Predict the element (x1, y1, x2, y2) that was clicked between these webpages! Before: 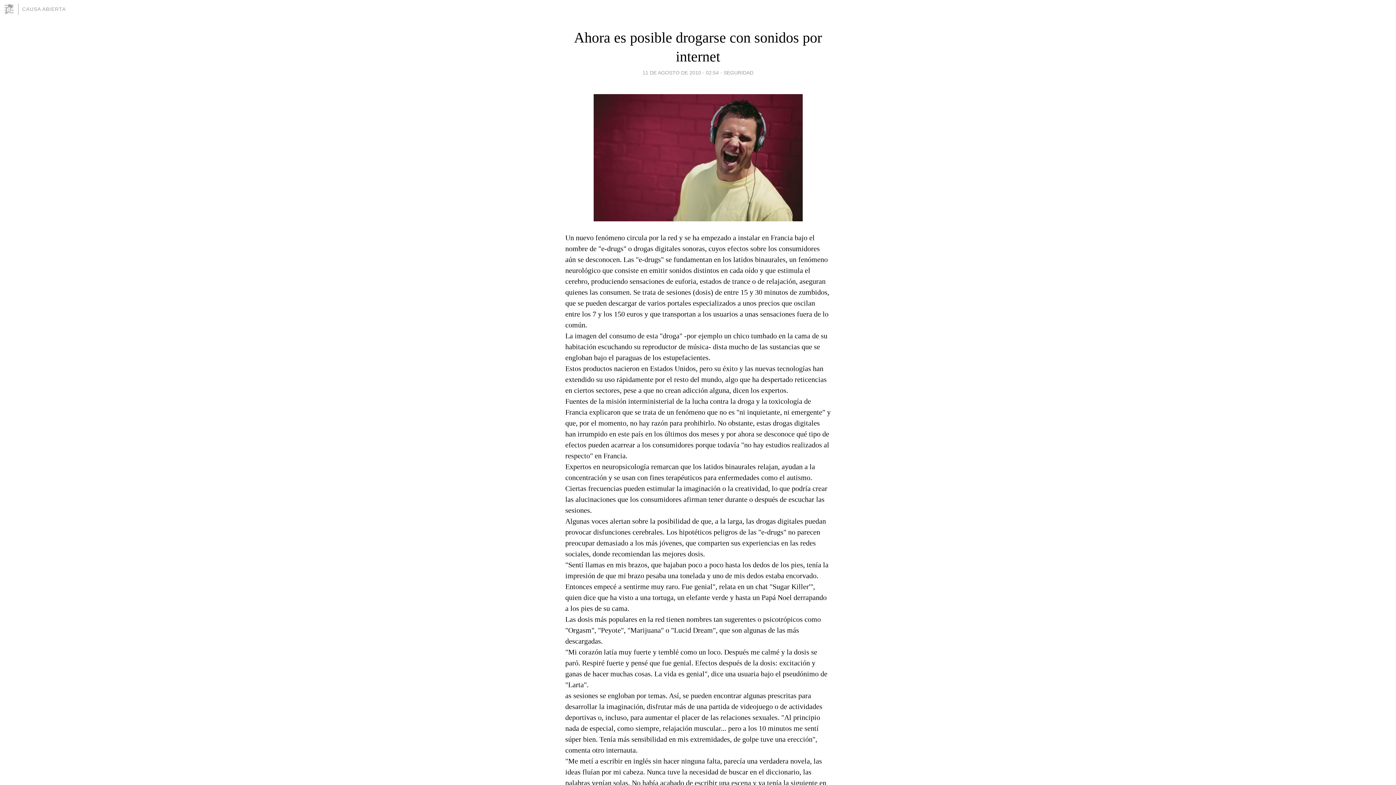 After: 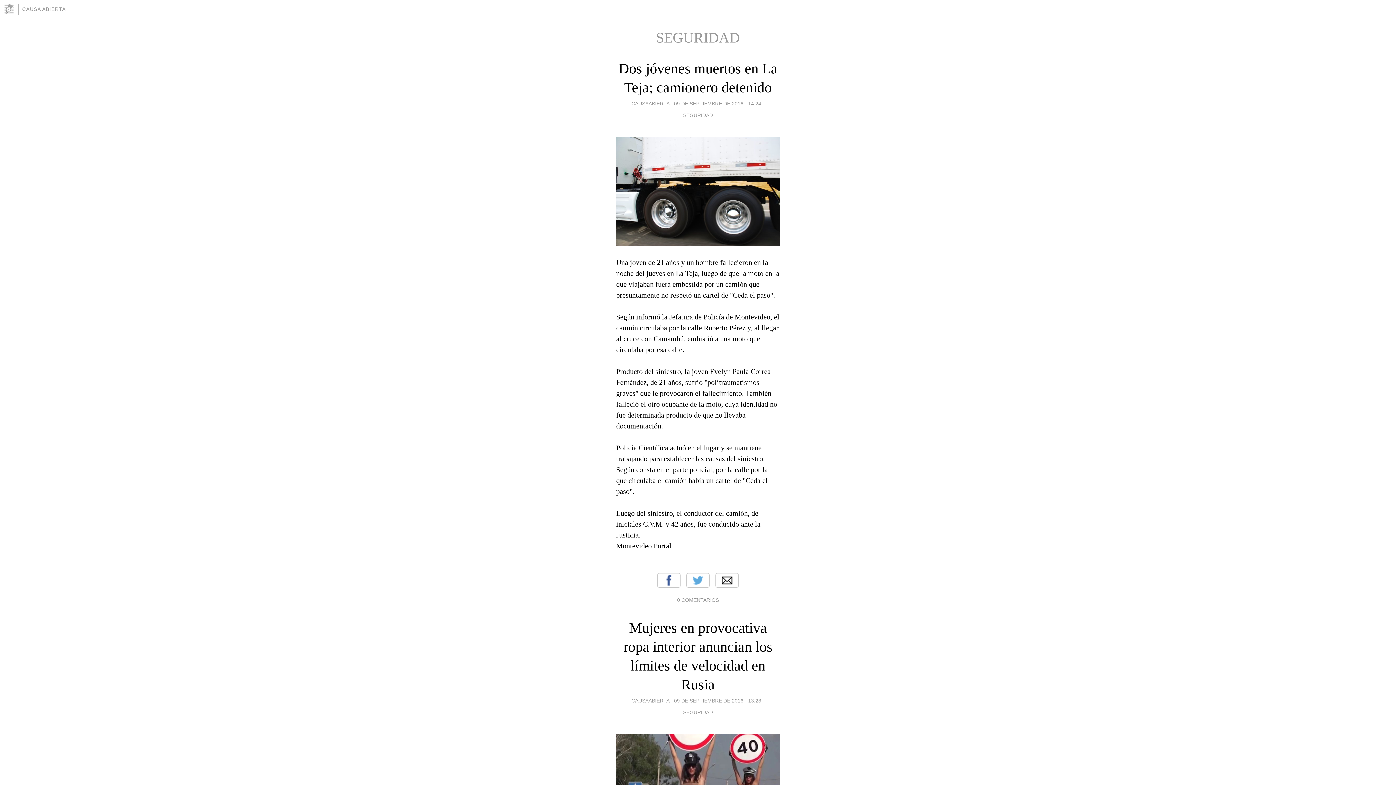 Action: label: SEGURIDAD bbox: (723, 67, 753, 77)